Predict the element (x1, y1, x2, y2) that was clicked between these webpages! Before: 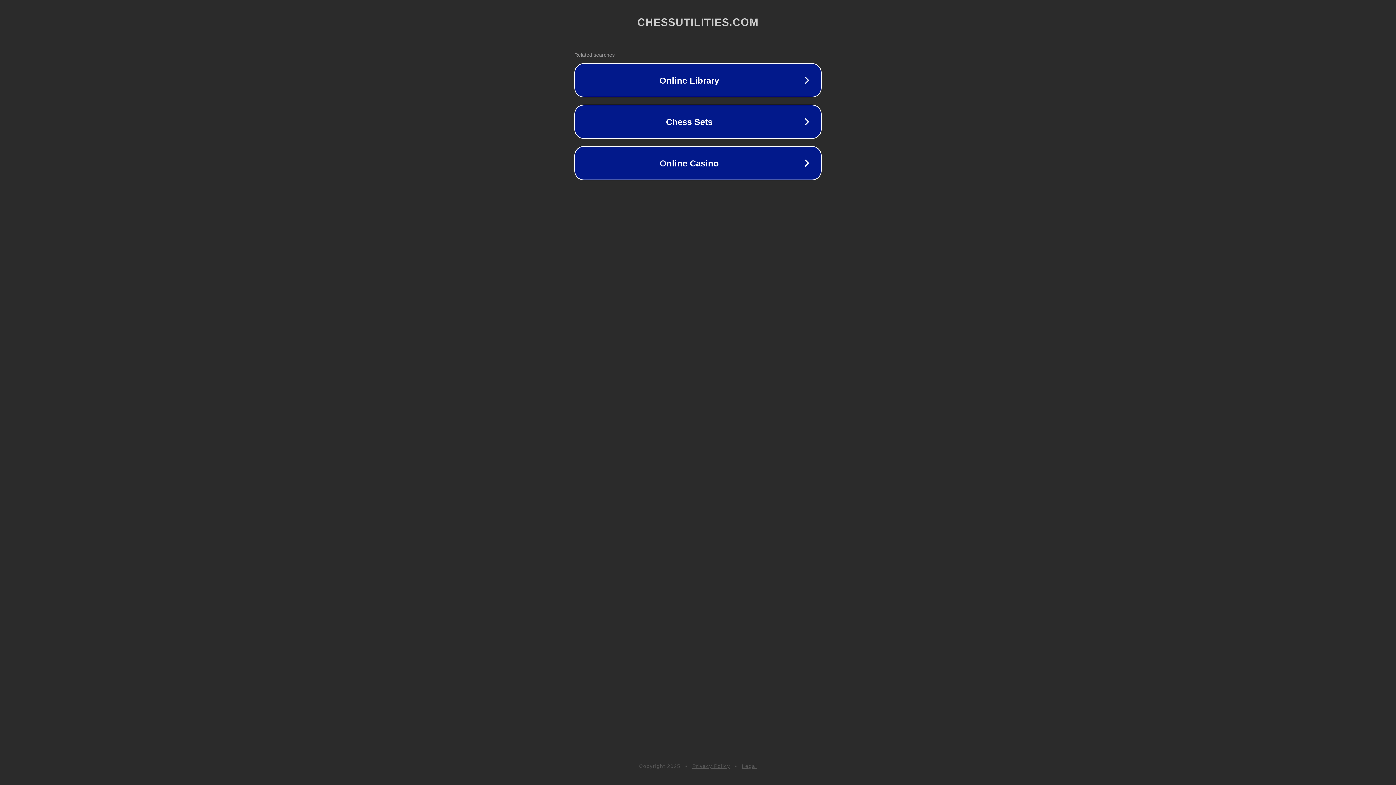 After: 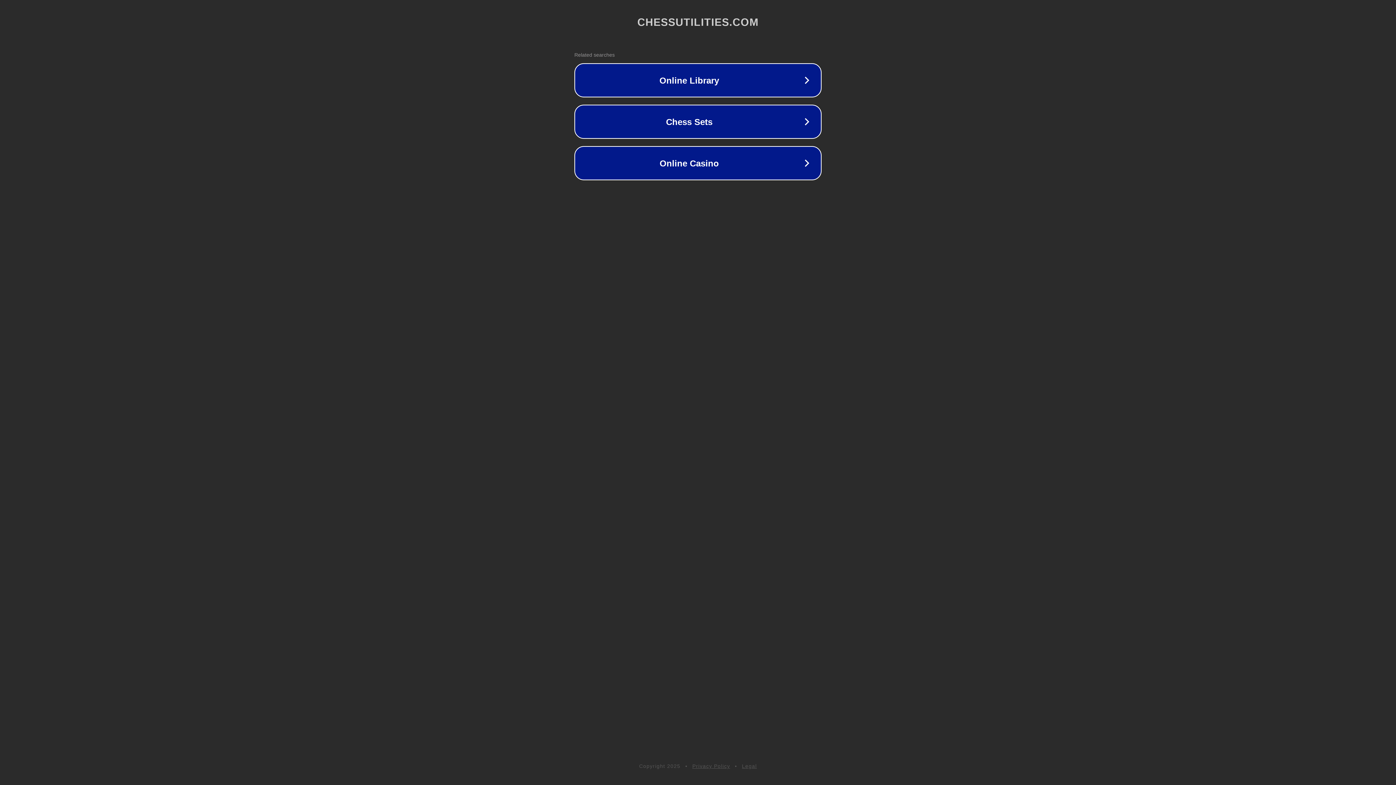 Action: label: Privacy Policy bbox: (692, 763, 730, 769)